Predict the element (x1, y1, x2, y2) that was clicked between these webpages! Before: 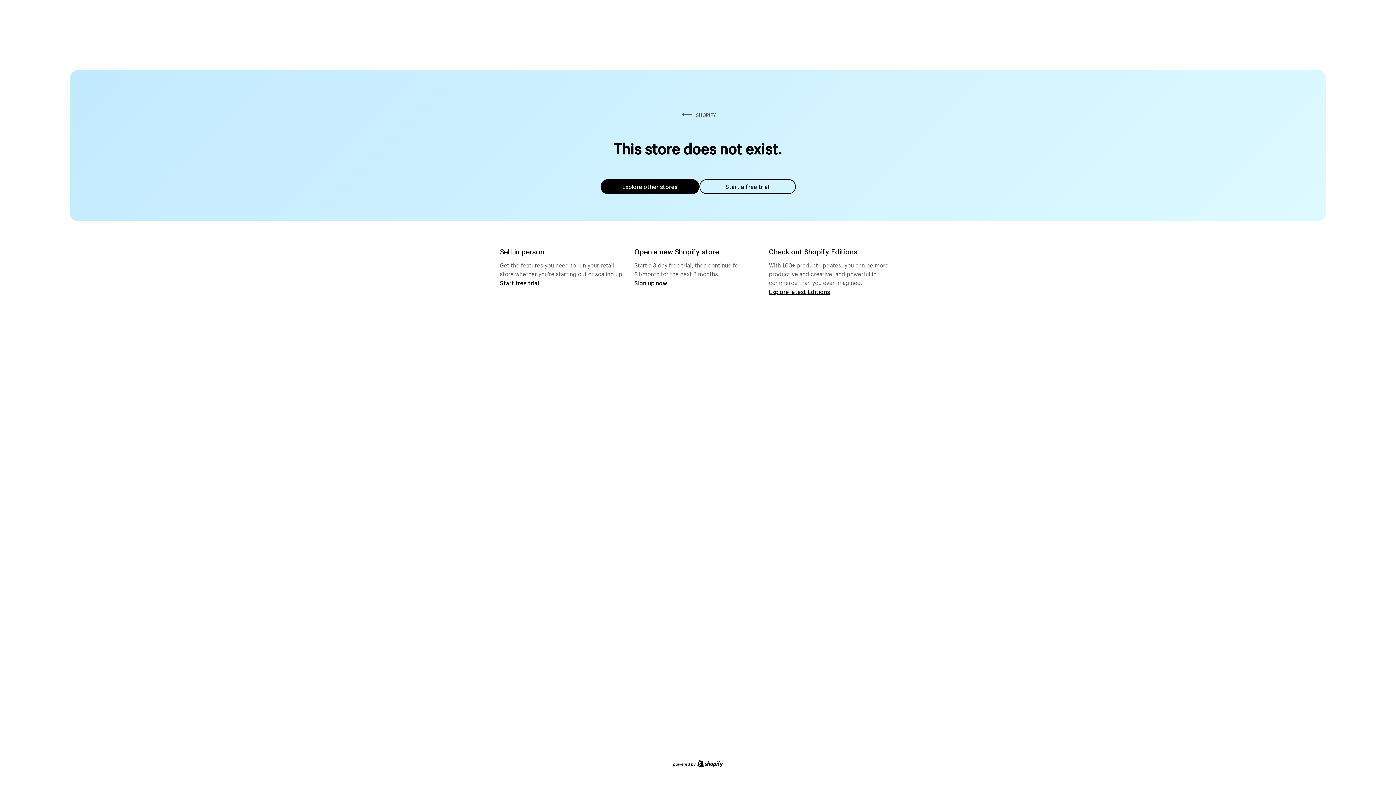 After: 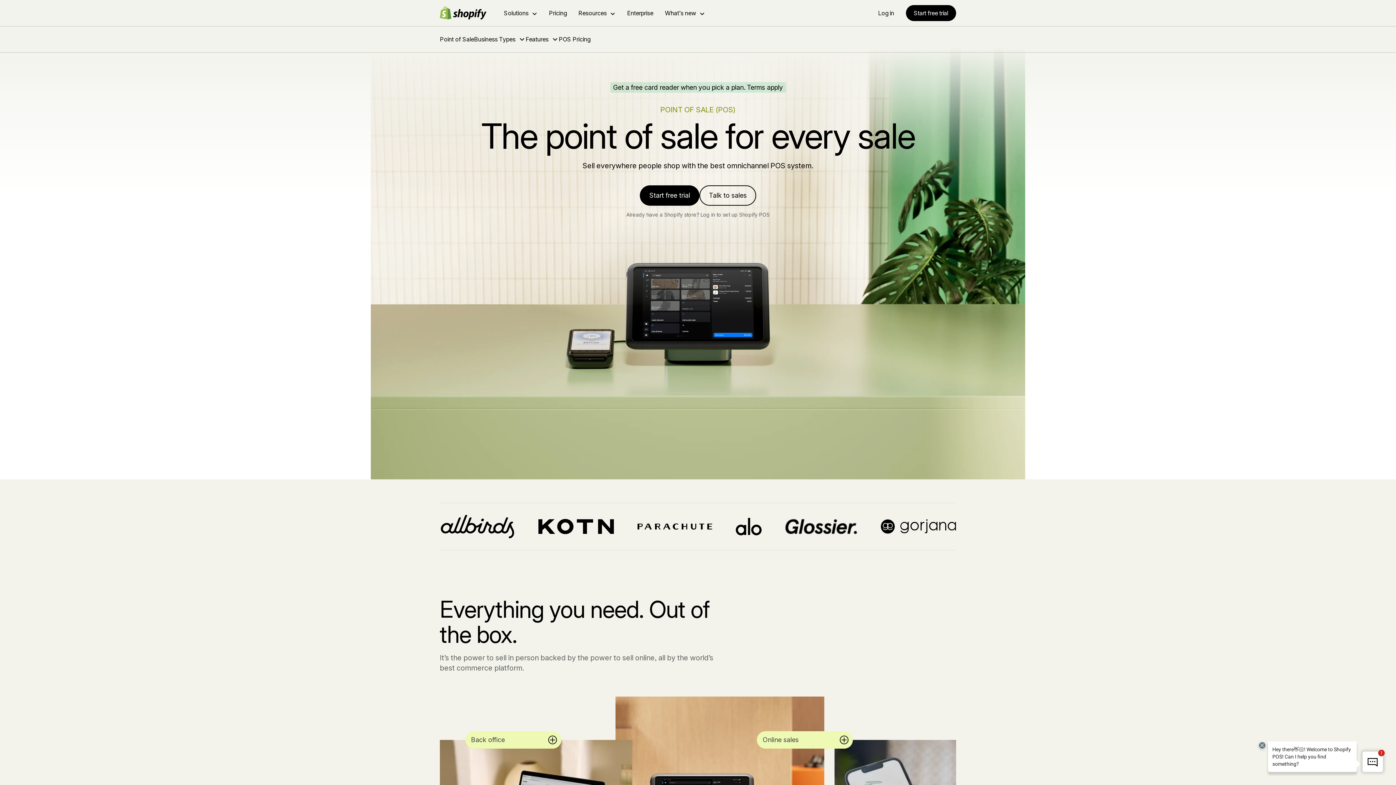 Action: label: Start free trial bbox: (500, 279, 539, 286)